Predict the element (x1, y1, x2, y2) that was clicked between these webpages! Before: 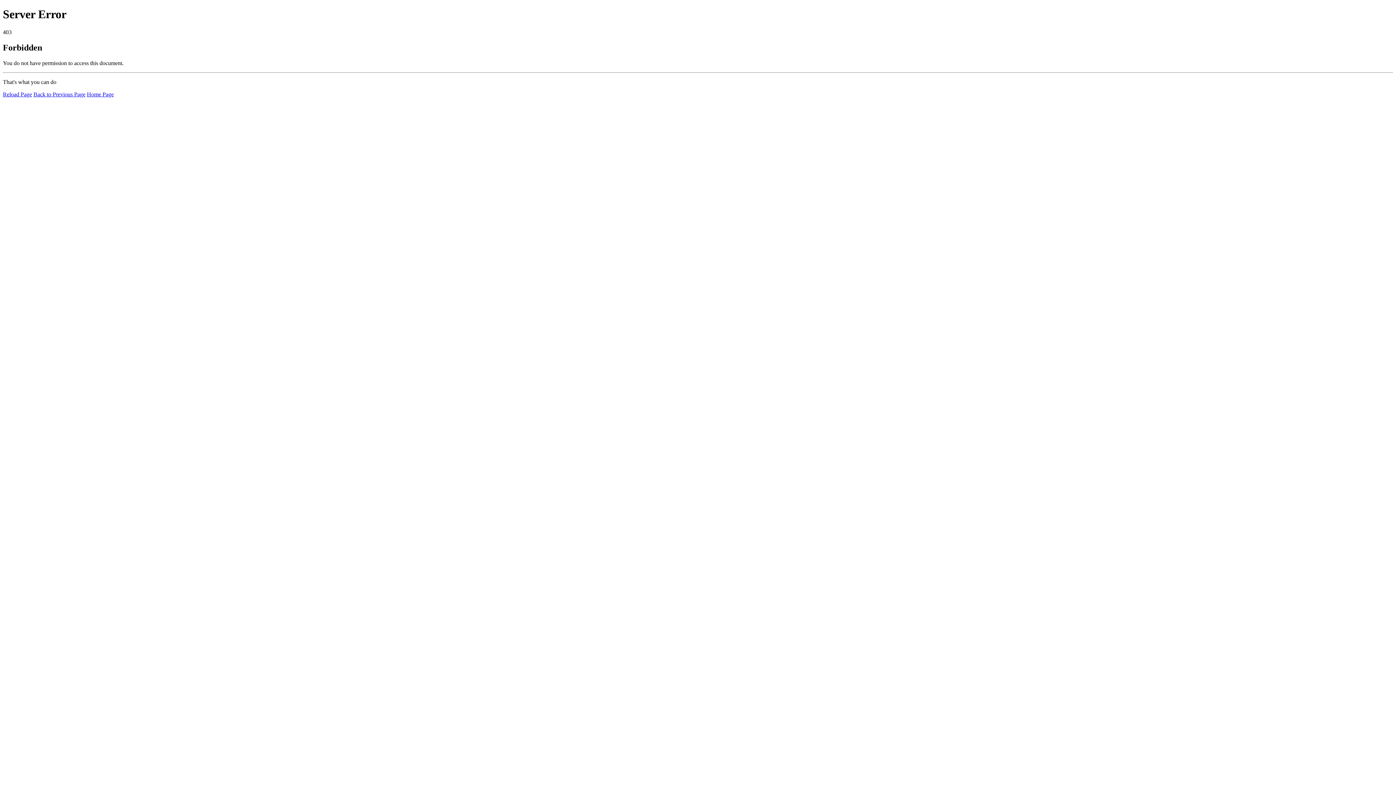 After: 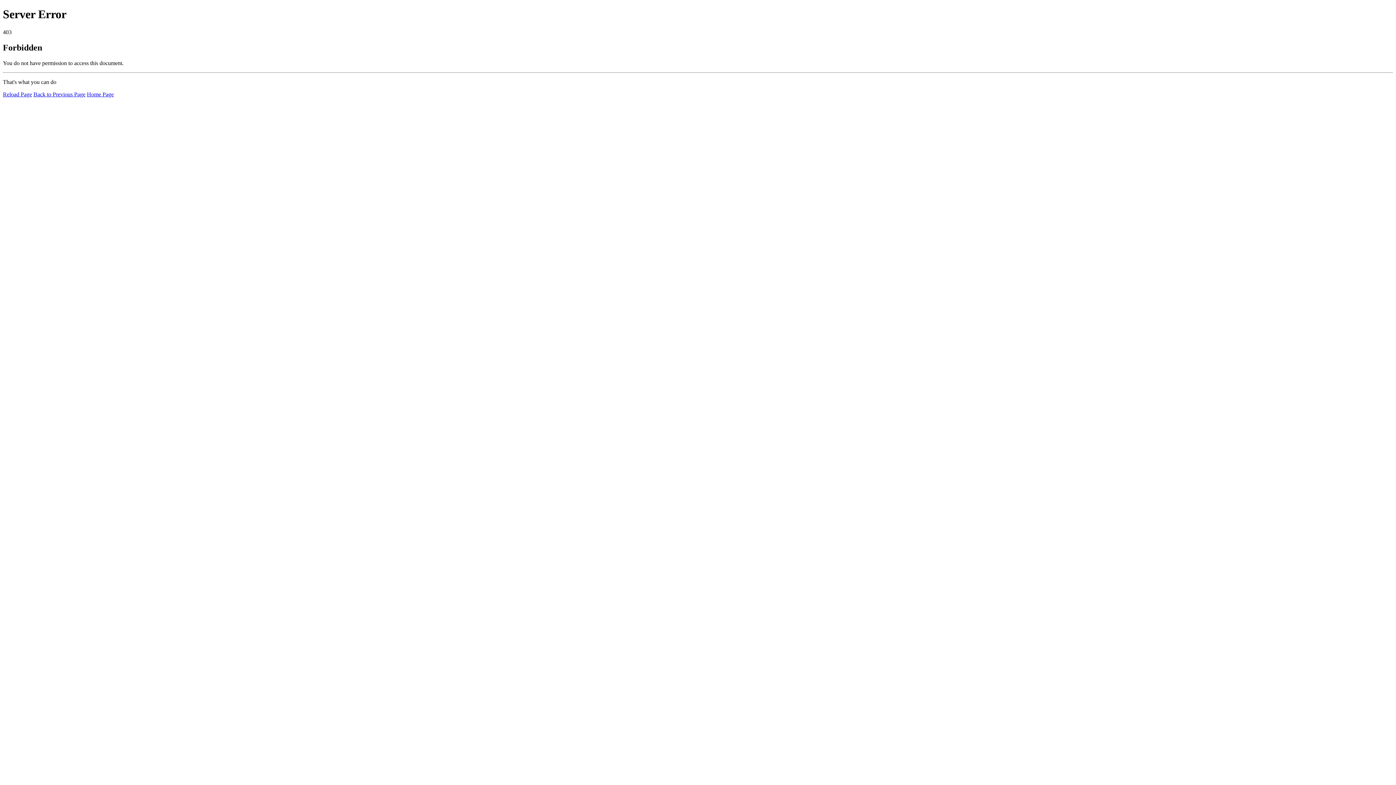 Action: label: Reload Page bbox: (2, 91, 32, 97)